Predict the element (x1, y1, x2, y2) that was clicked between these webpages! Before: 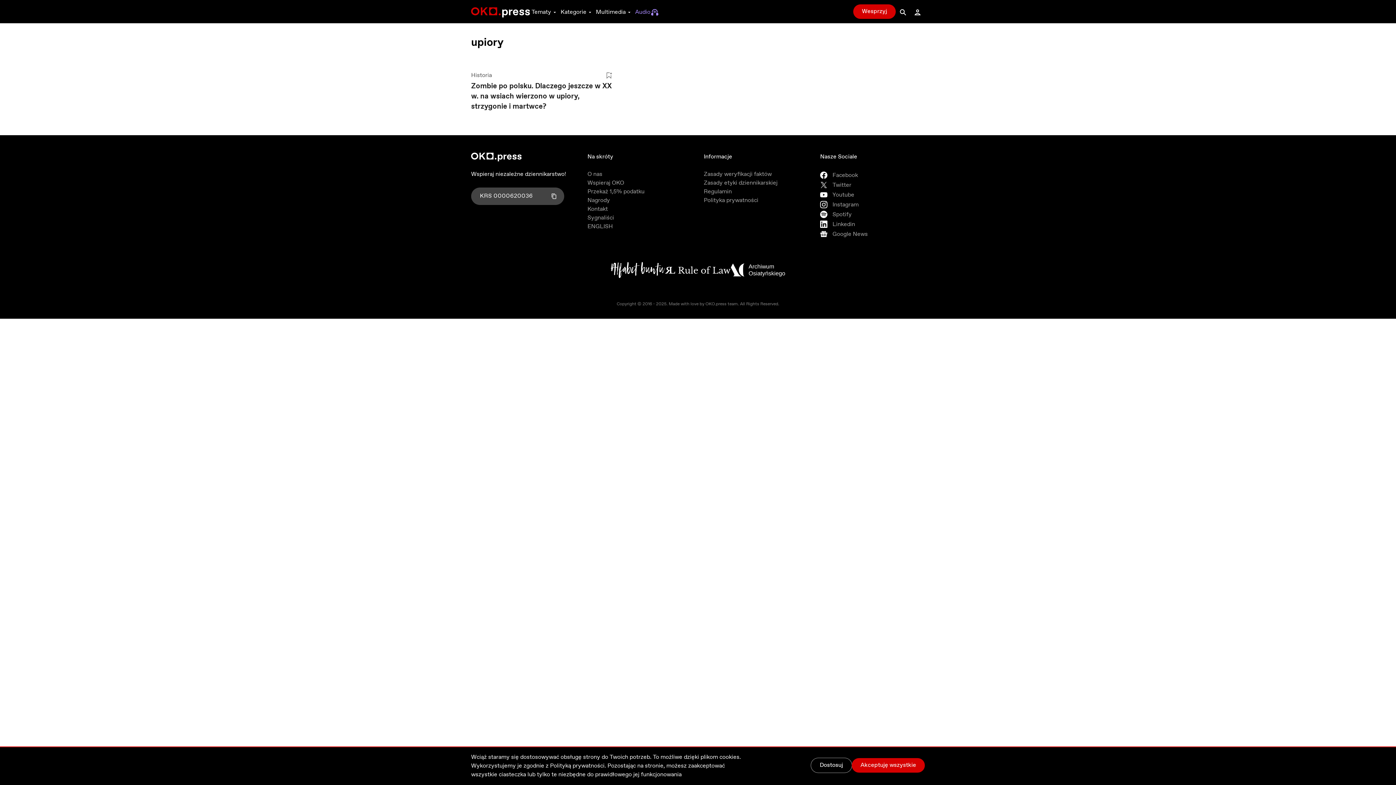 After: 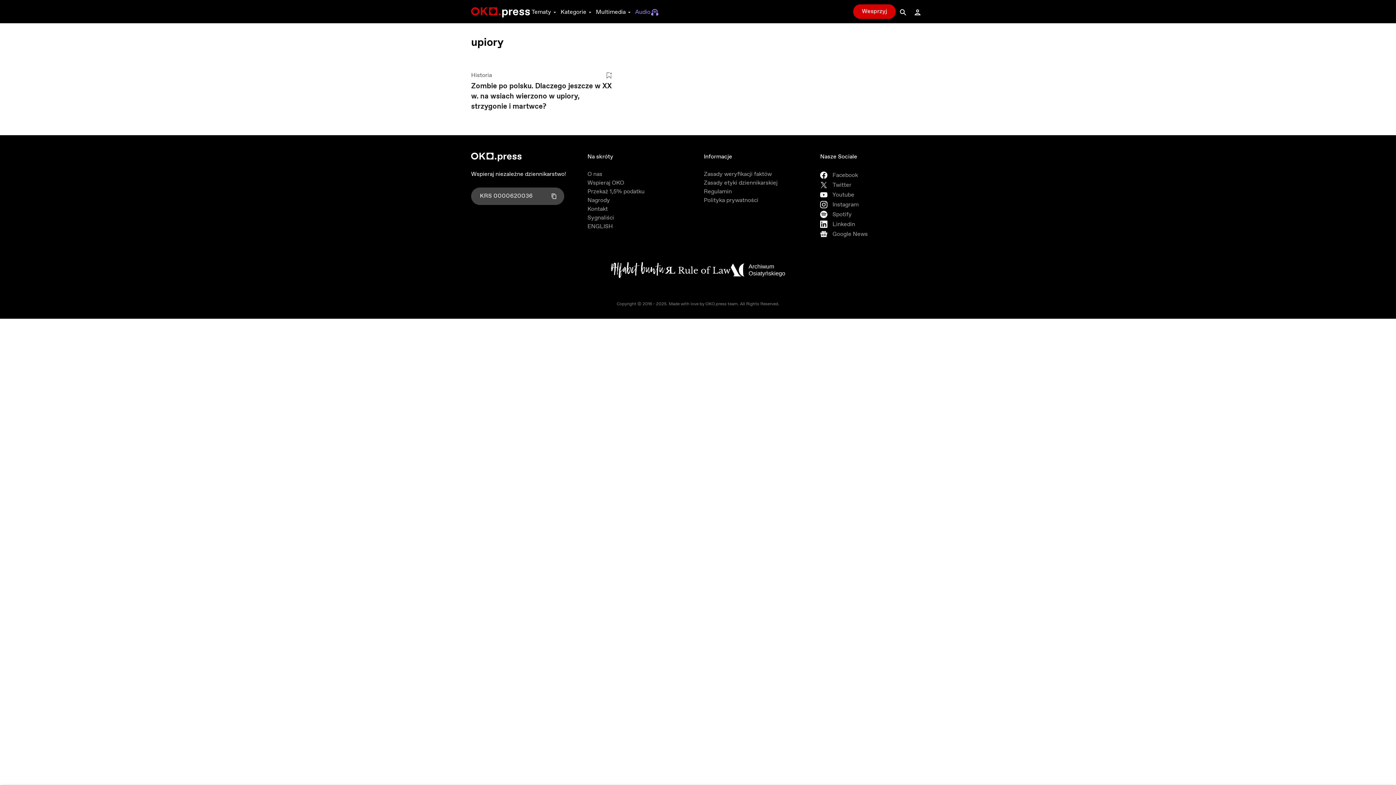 Action: label: Akceptuję wszystkie bbox: (852, 758, 925, 773)